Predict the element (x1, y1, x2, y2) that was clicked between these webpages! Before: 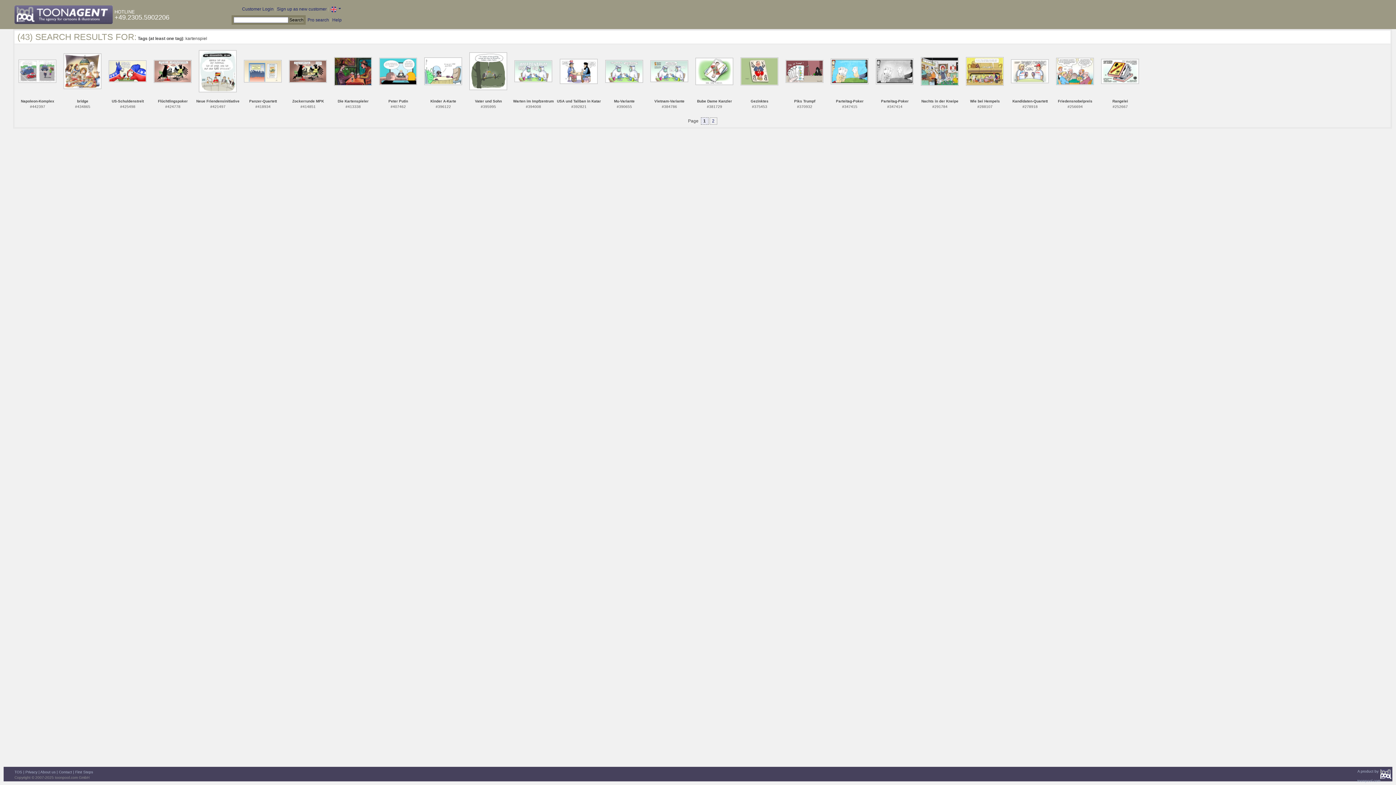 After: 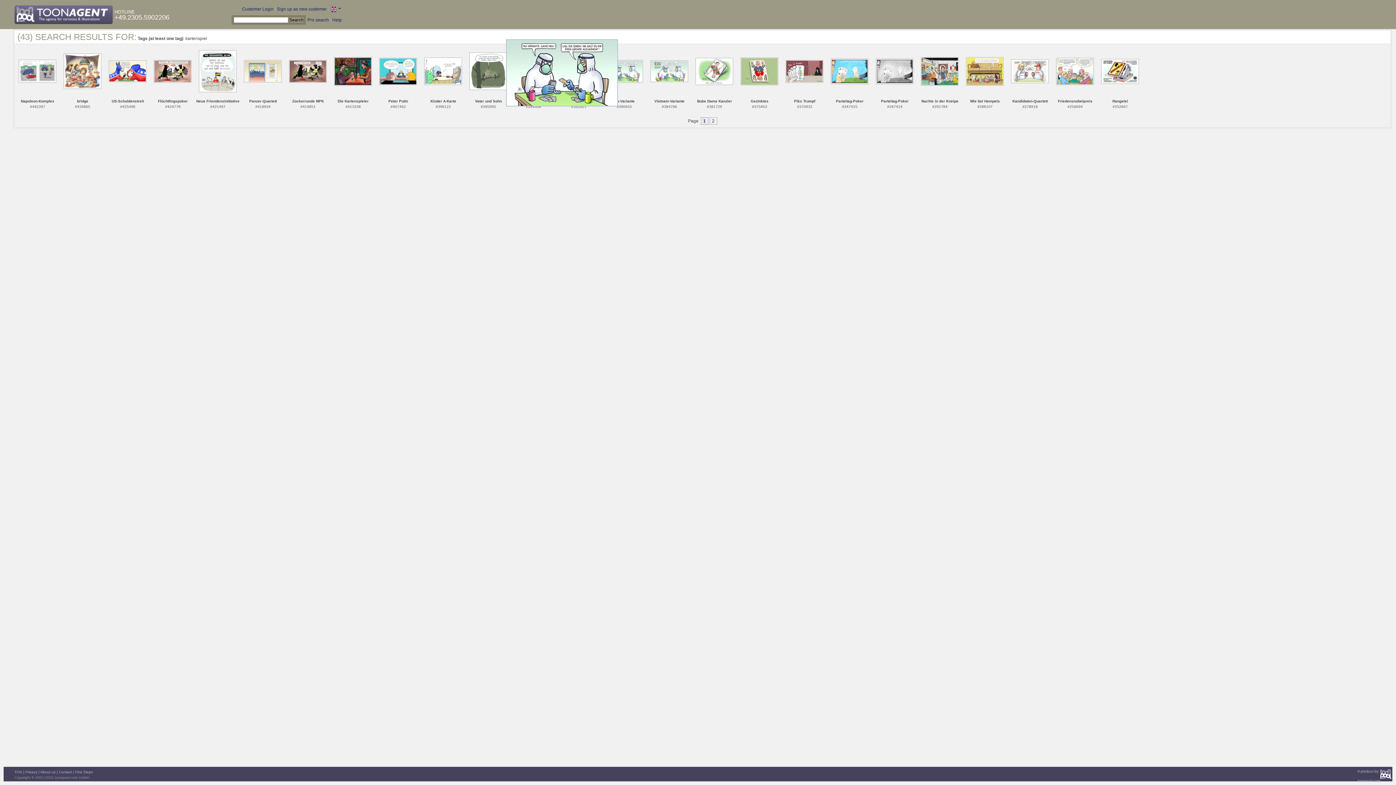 Action: bbox: (605, 68, 643, 73)